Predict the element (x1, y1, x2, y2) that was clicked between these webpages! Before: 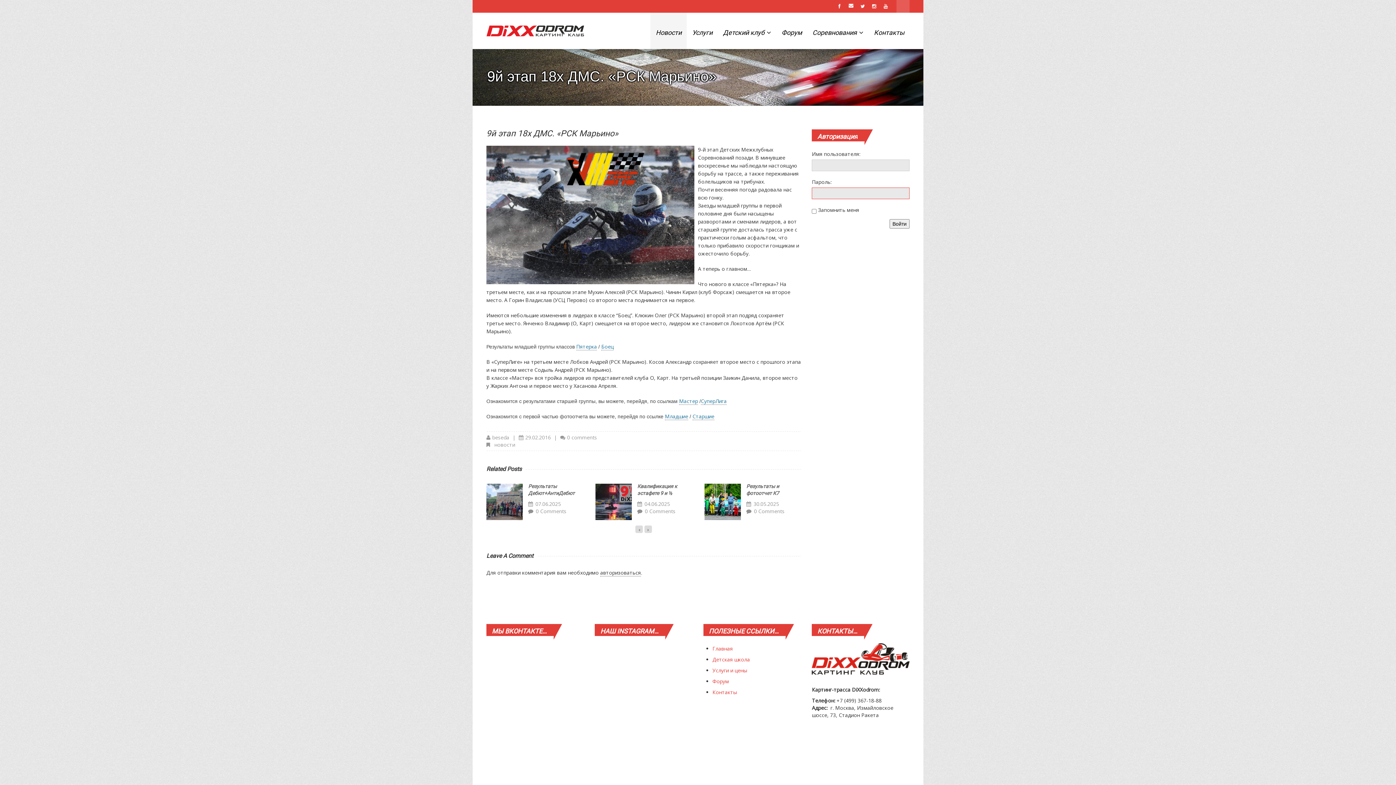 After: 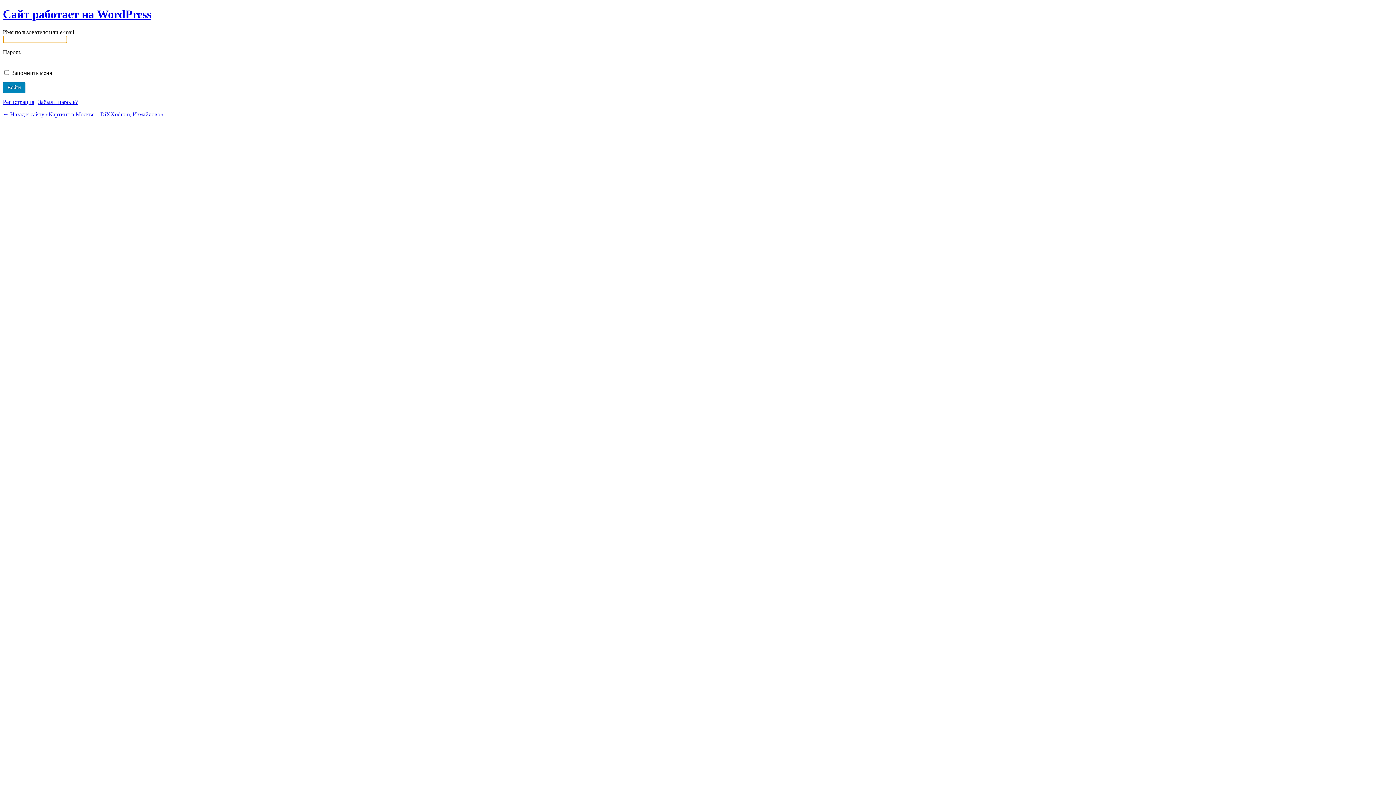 Action: bbox: (889, 219, 909, 228) label: Войти